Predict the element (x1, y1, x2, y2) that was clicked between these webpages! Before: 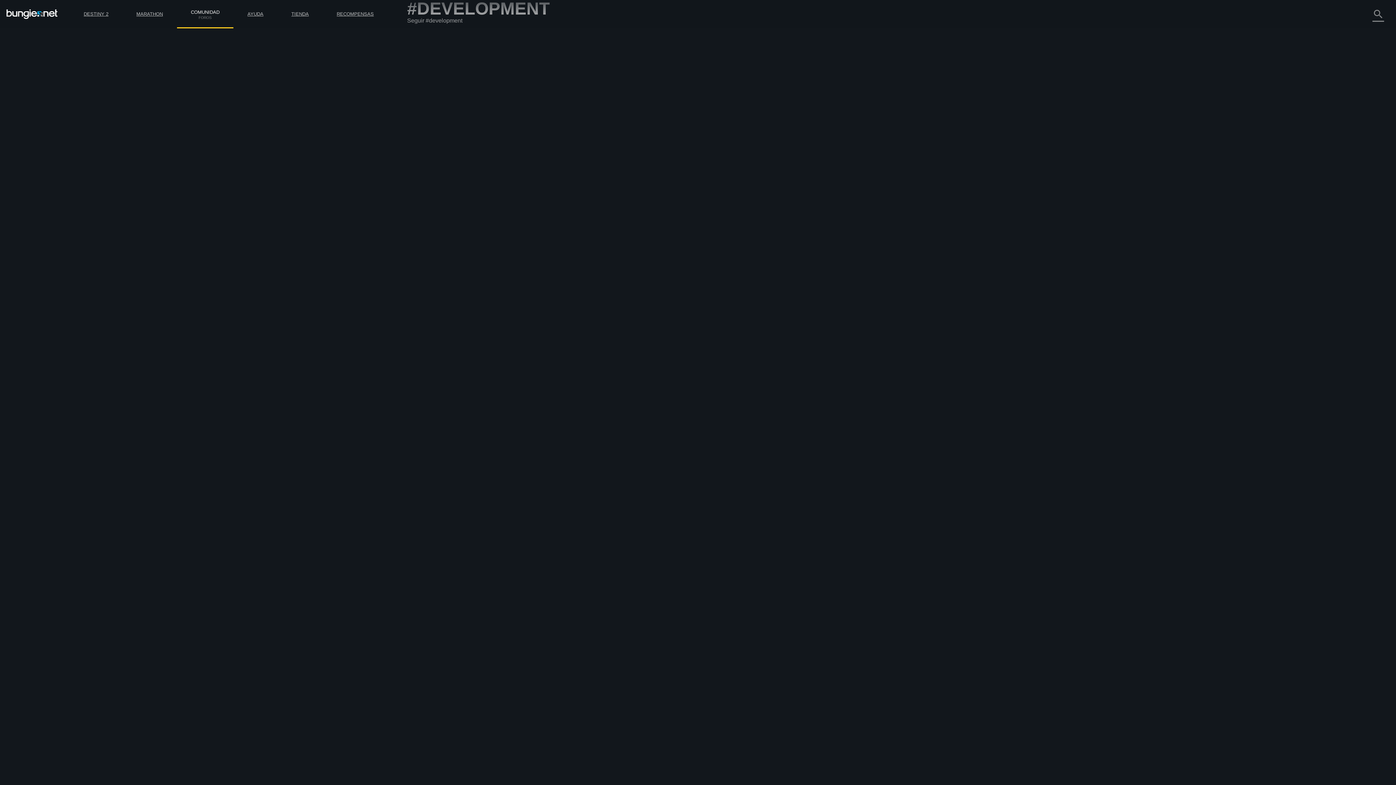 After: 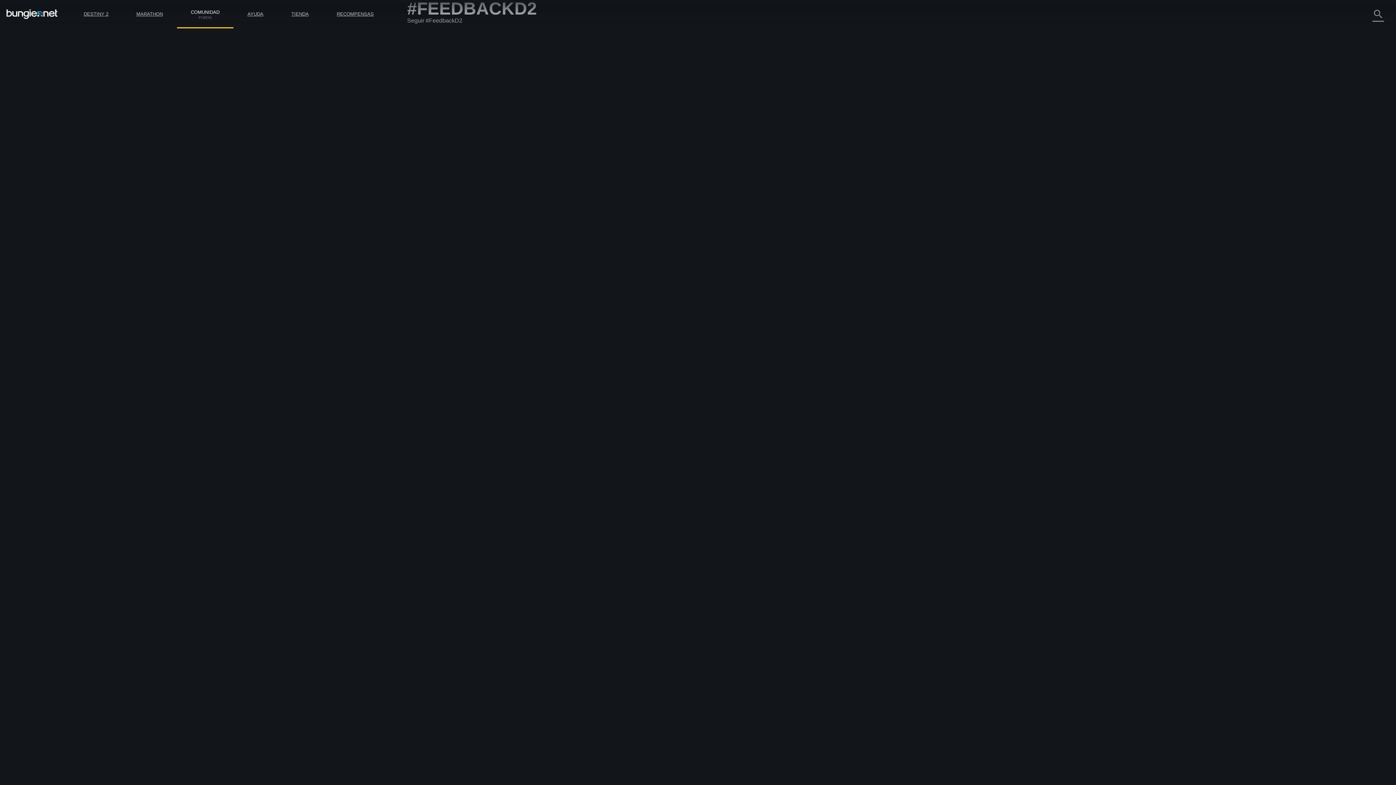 Action: bbox: (739, 682, 765, 687) label: #feedbackd2